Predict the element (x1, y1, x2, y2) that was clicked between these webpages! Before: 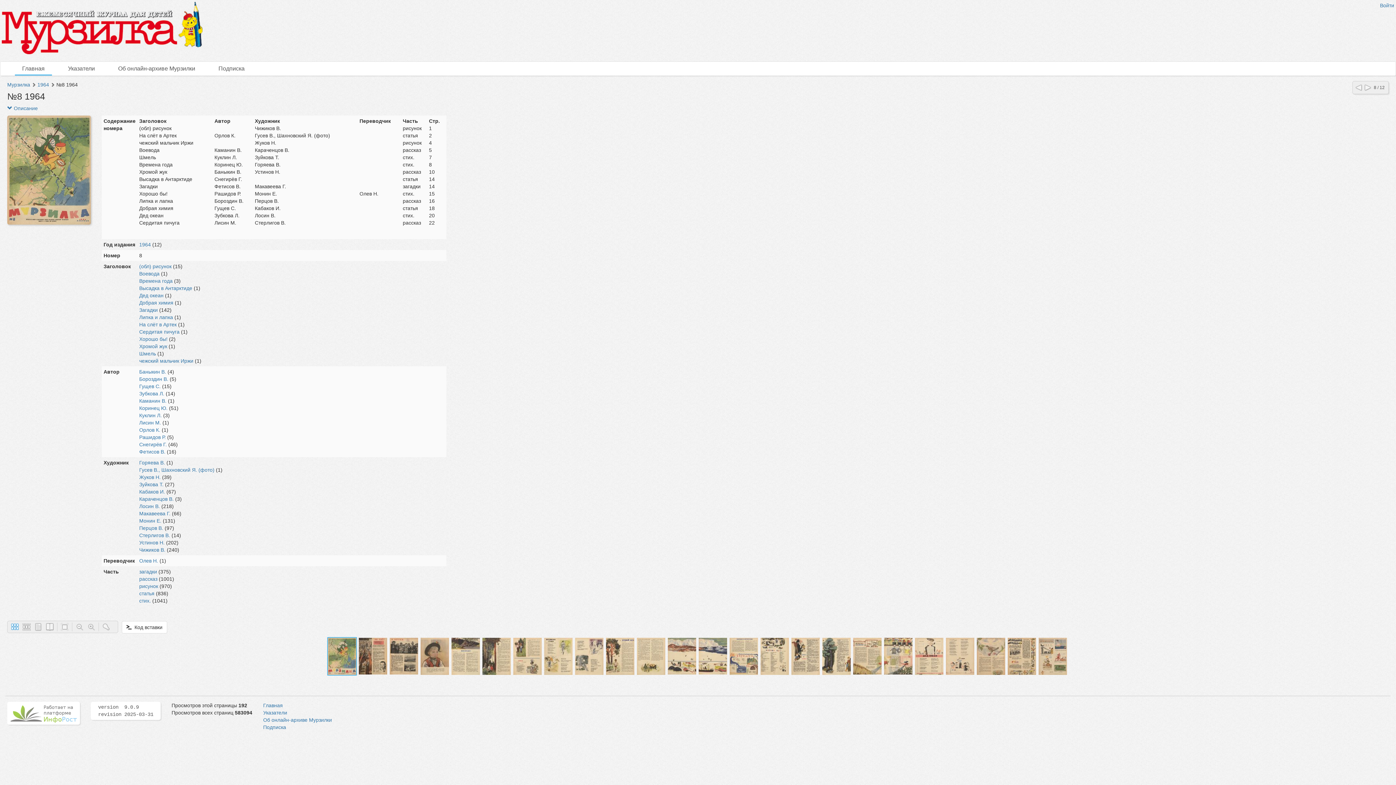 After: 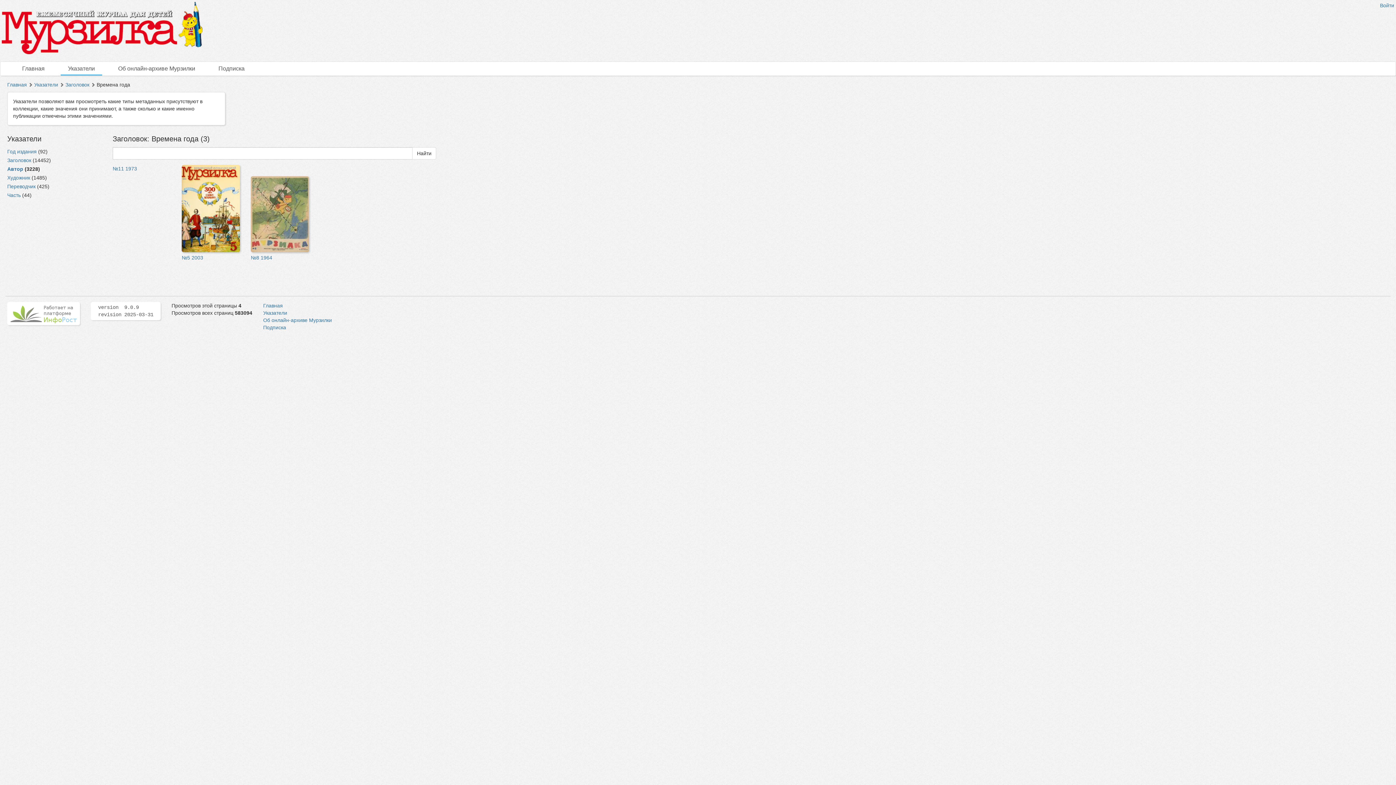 Action: bbox: (139, 278, 172, 284) label: Времена года